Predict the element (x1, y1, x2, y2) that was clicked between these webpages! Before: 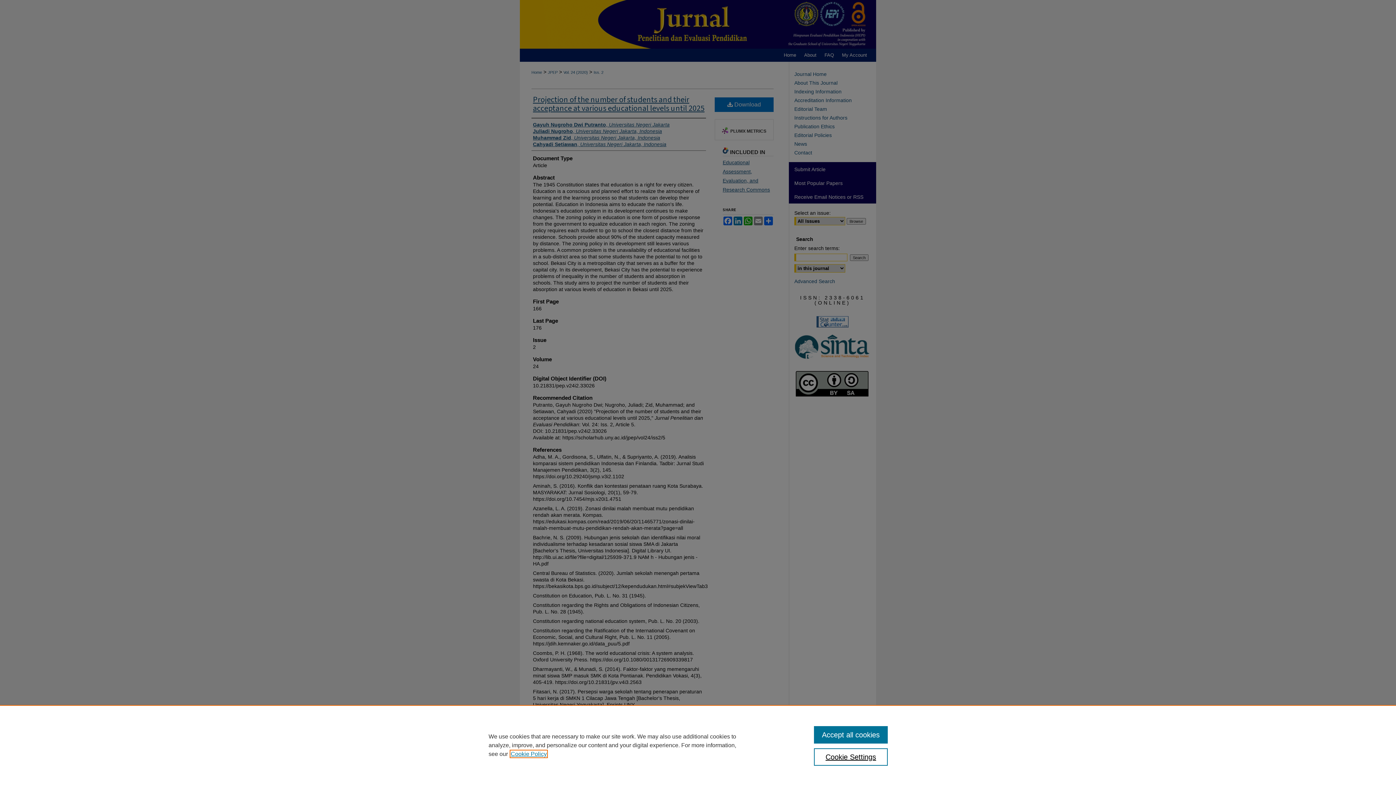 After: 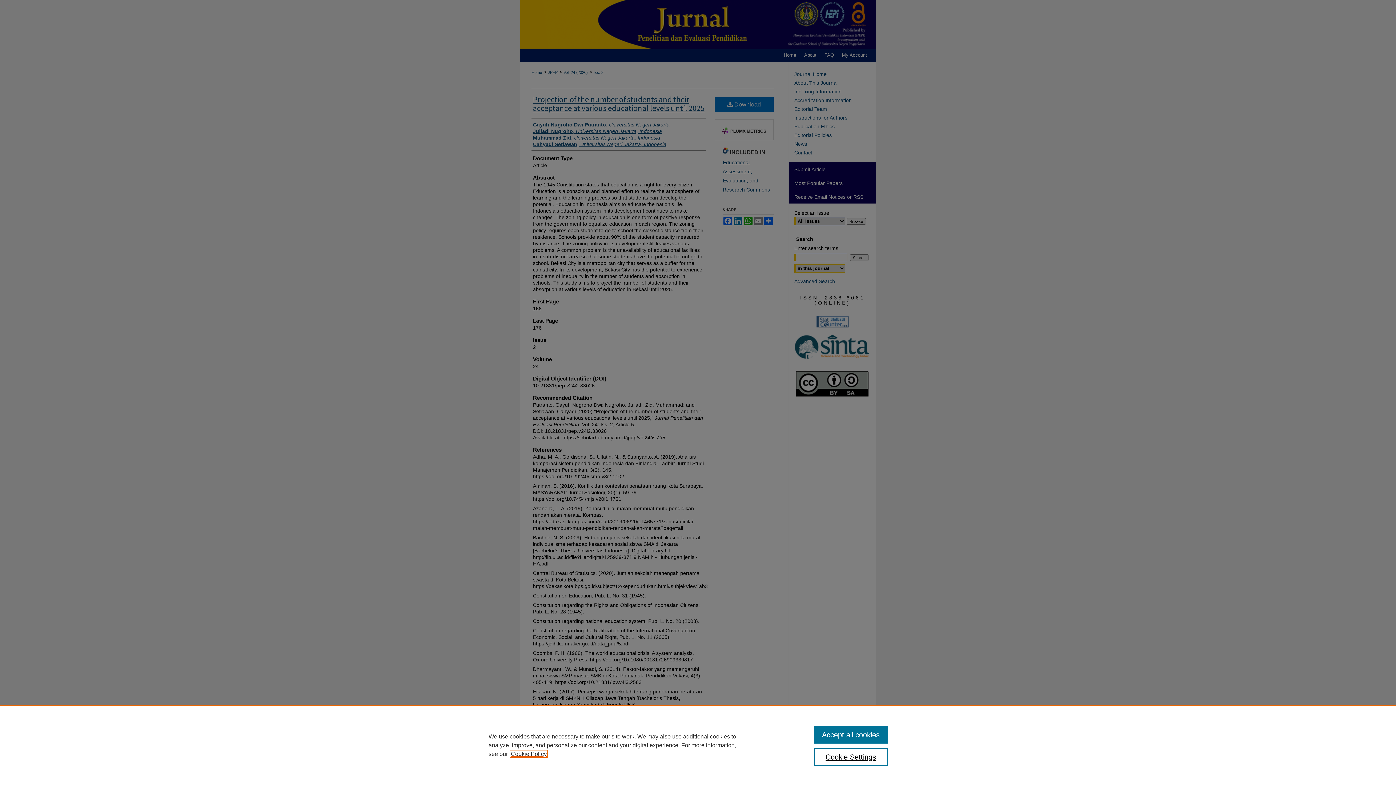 Action: label: , opens in a new tab bbox: (510, 751, 546, 757)